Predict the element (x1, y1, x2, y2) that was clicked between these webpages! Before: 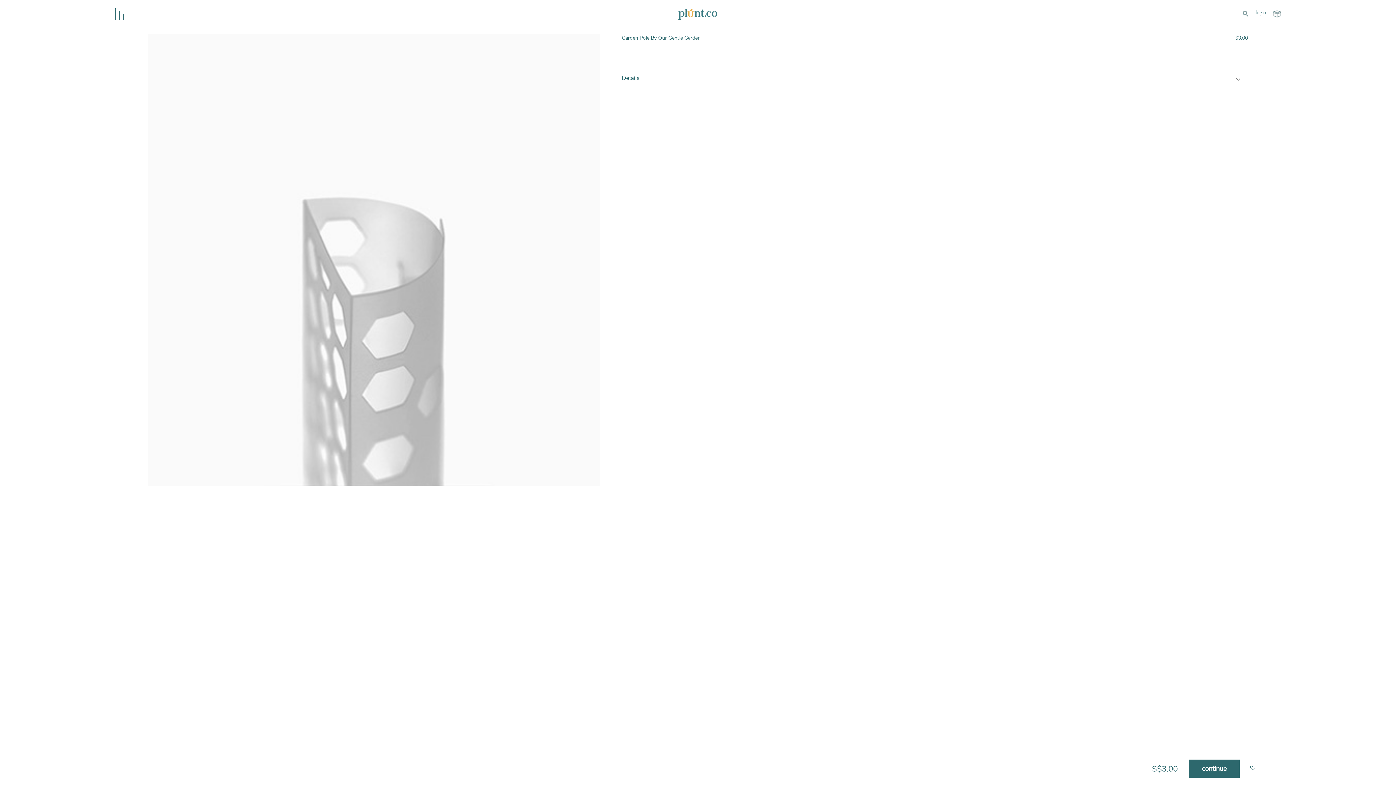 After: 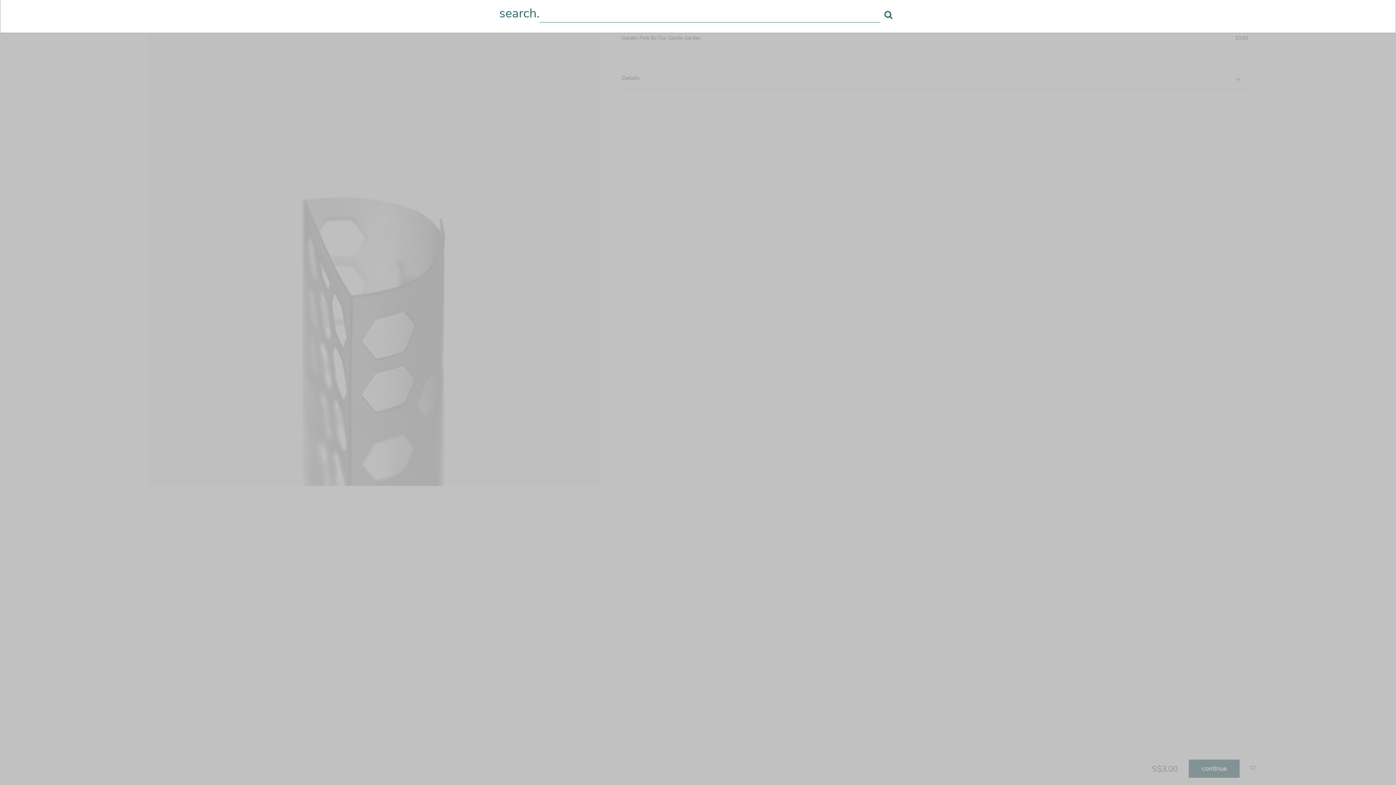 Action: bbox: (1243, 9, 1248, 16)